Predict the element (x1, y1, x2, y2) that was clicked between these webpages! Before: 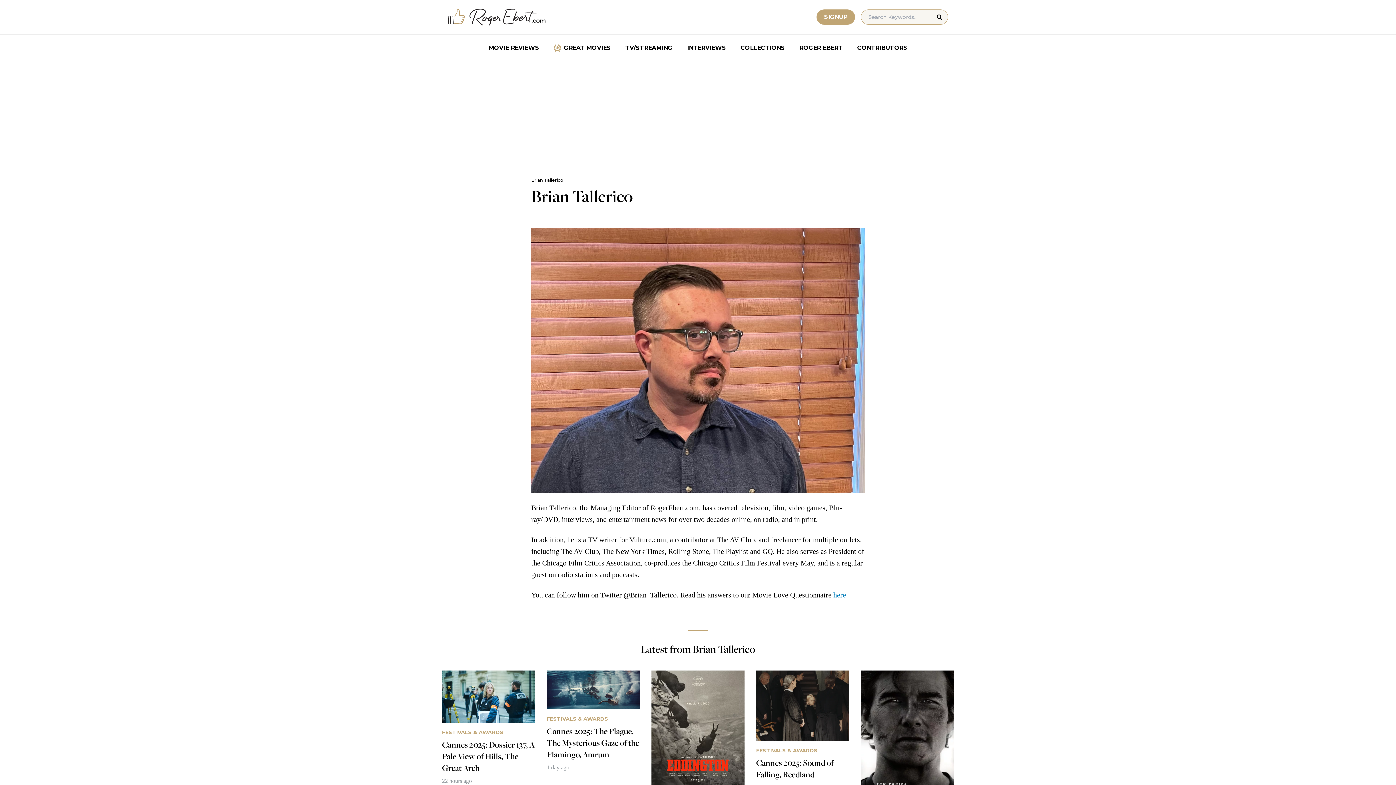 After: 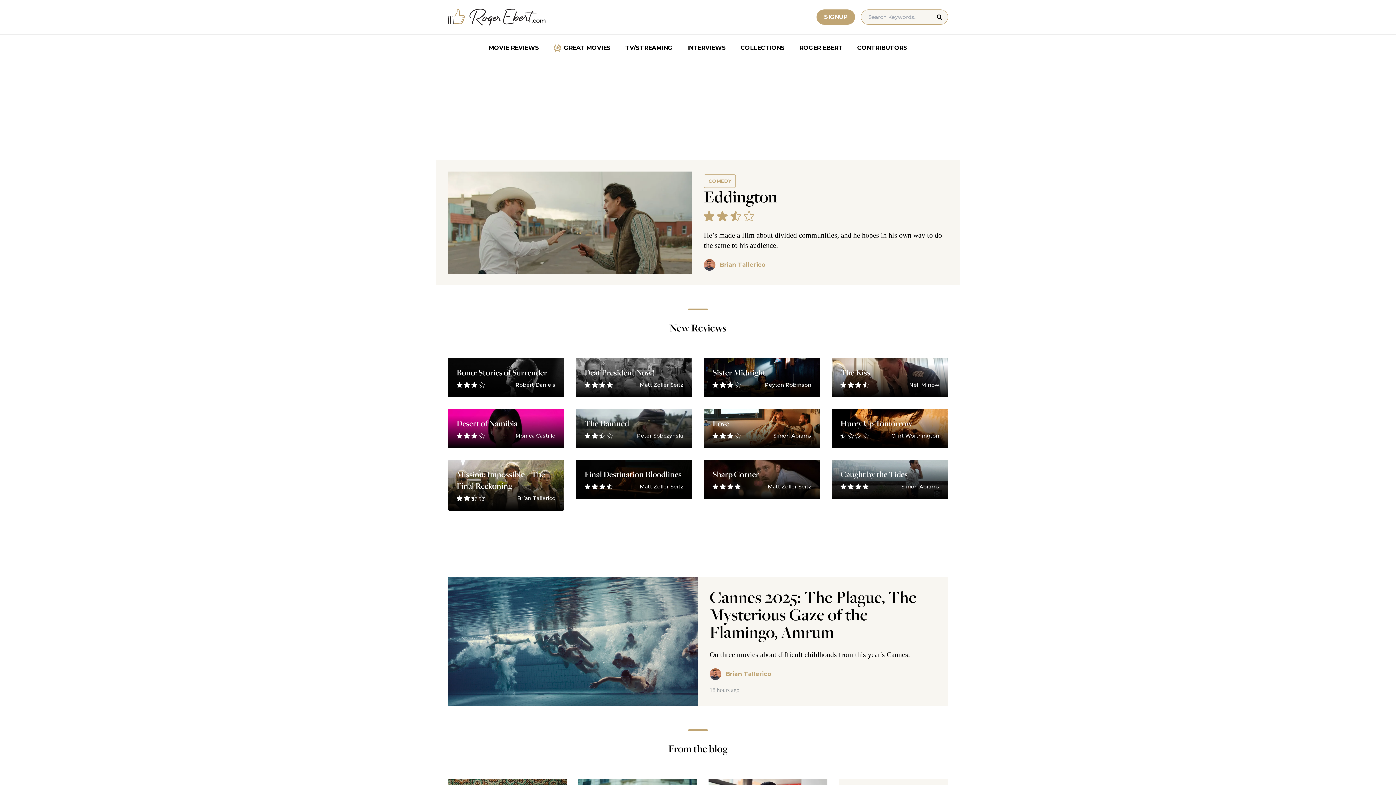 Action: label: Roger Ebert homepage bbox: (448, 8, 546, 25)